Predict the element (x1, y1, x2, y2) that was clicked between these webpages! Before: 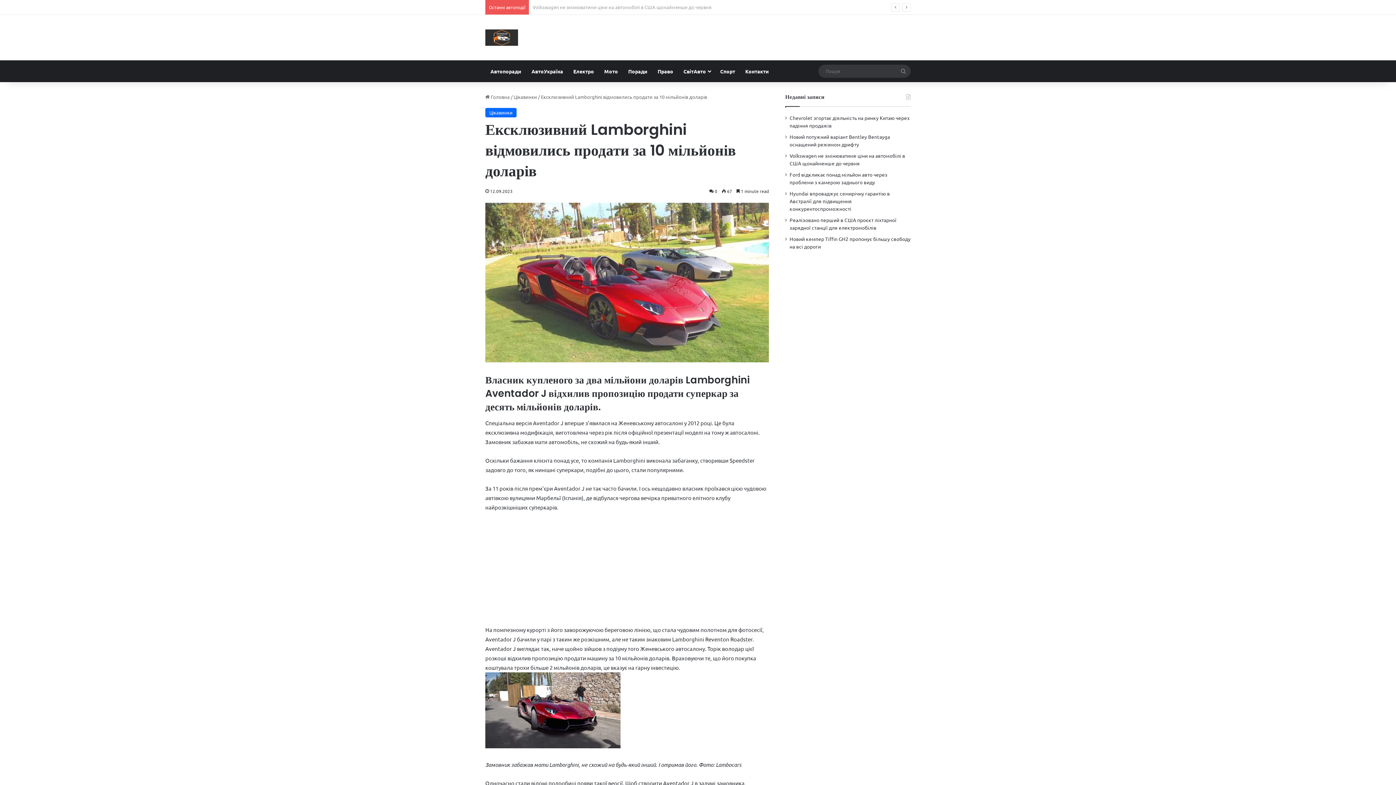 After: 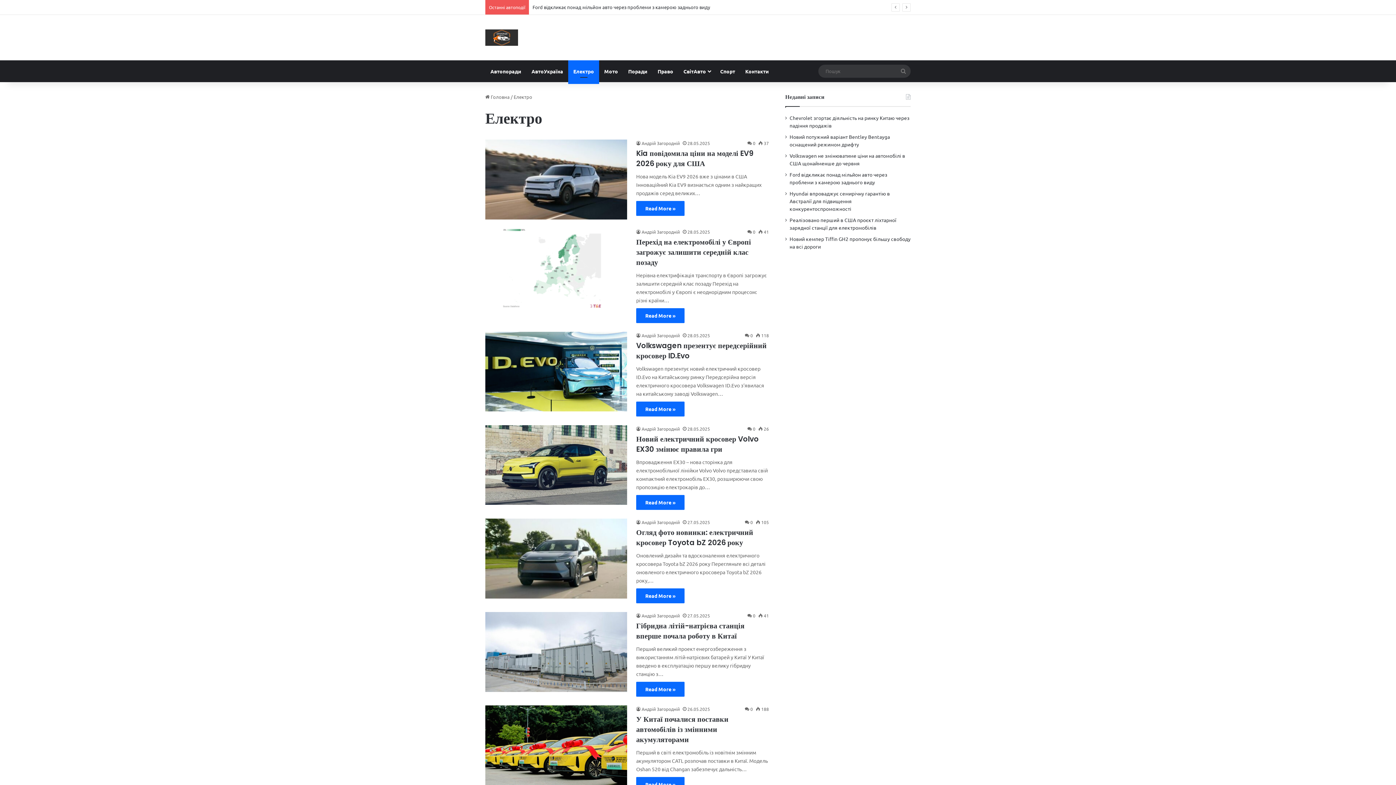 Action: bbox: (568, 60, 599, 82) label: Електро